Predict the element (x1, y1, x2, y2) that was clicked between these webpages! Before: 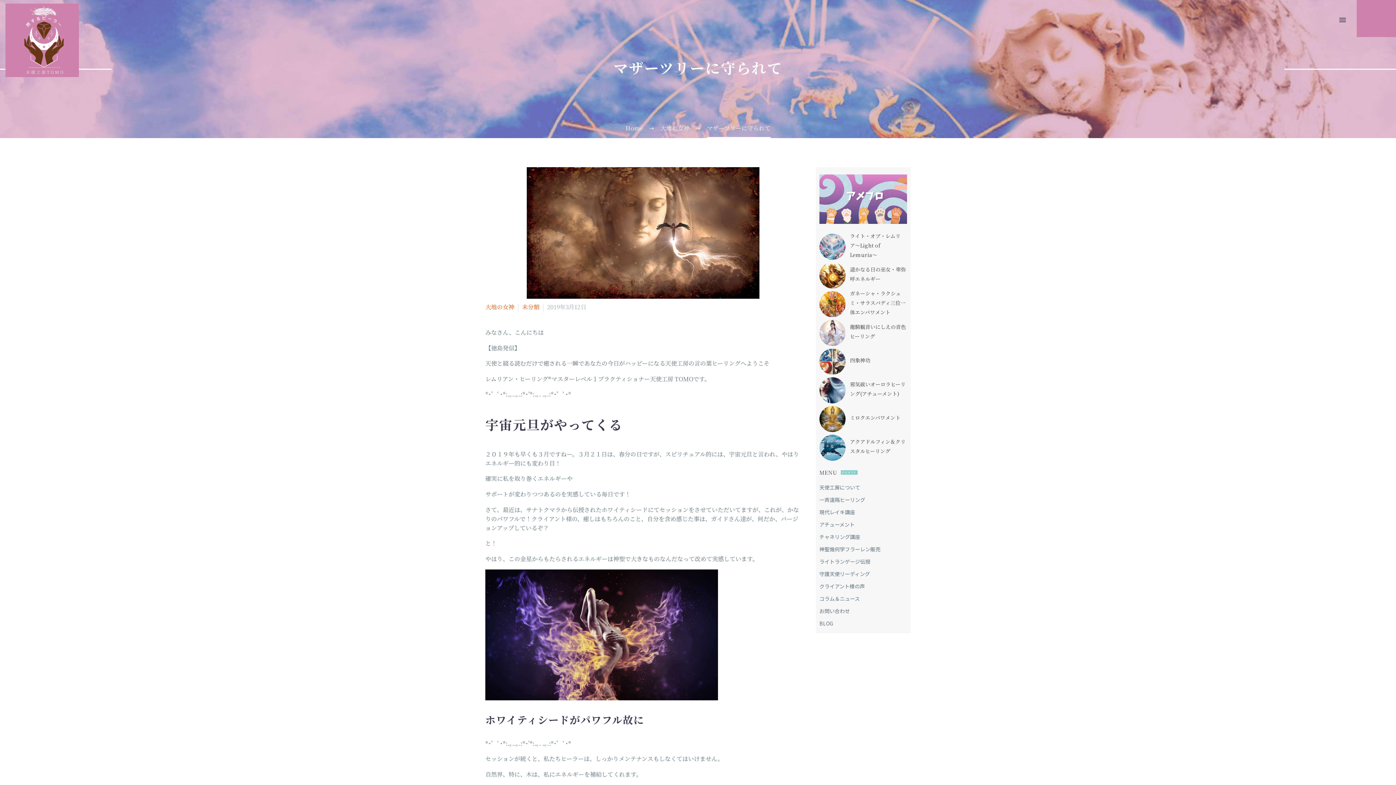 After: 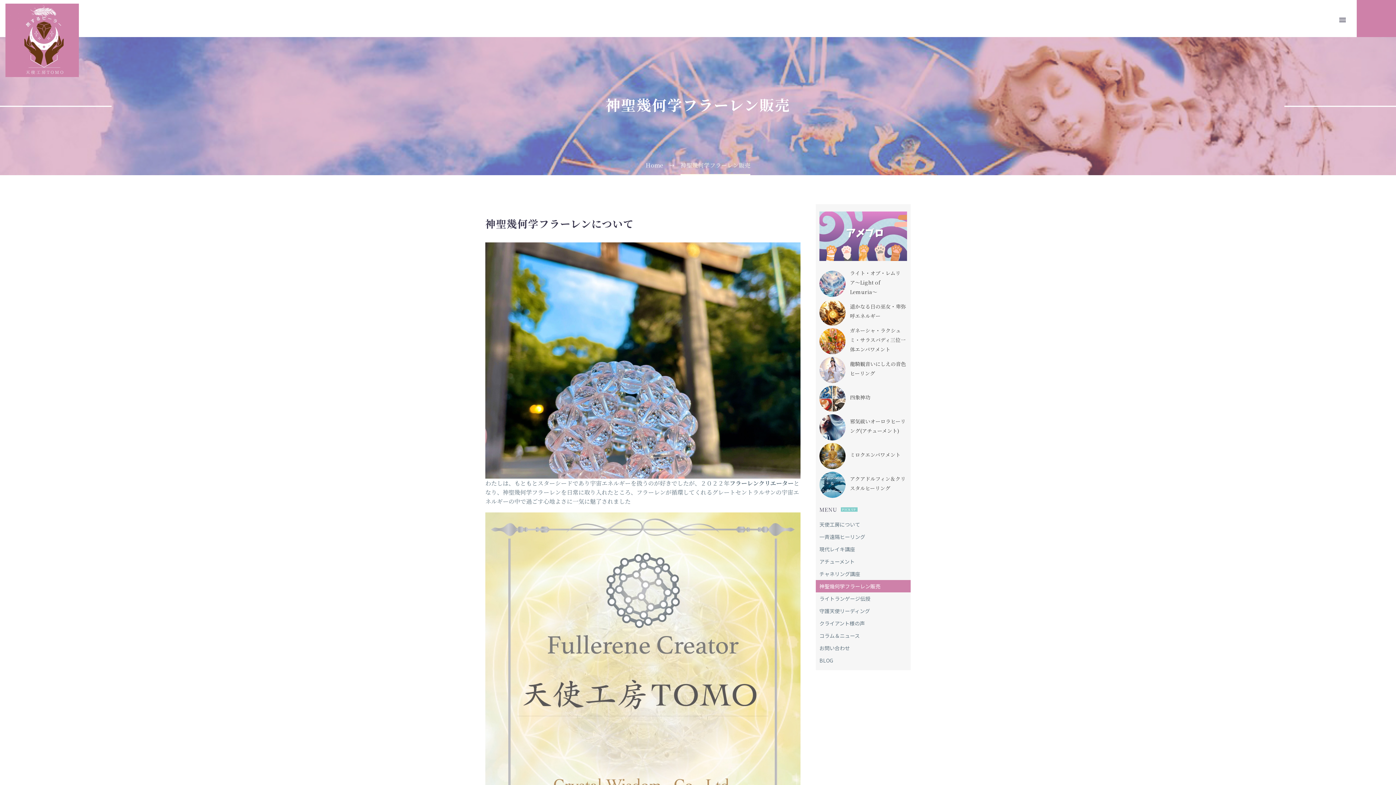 Action: bbox: (816, 543, 910, 555) label: 神聖幾何学フラーレン販売